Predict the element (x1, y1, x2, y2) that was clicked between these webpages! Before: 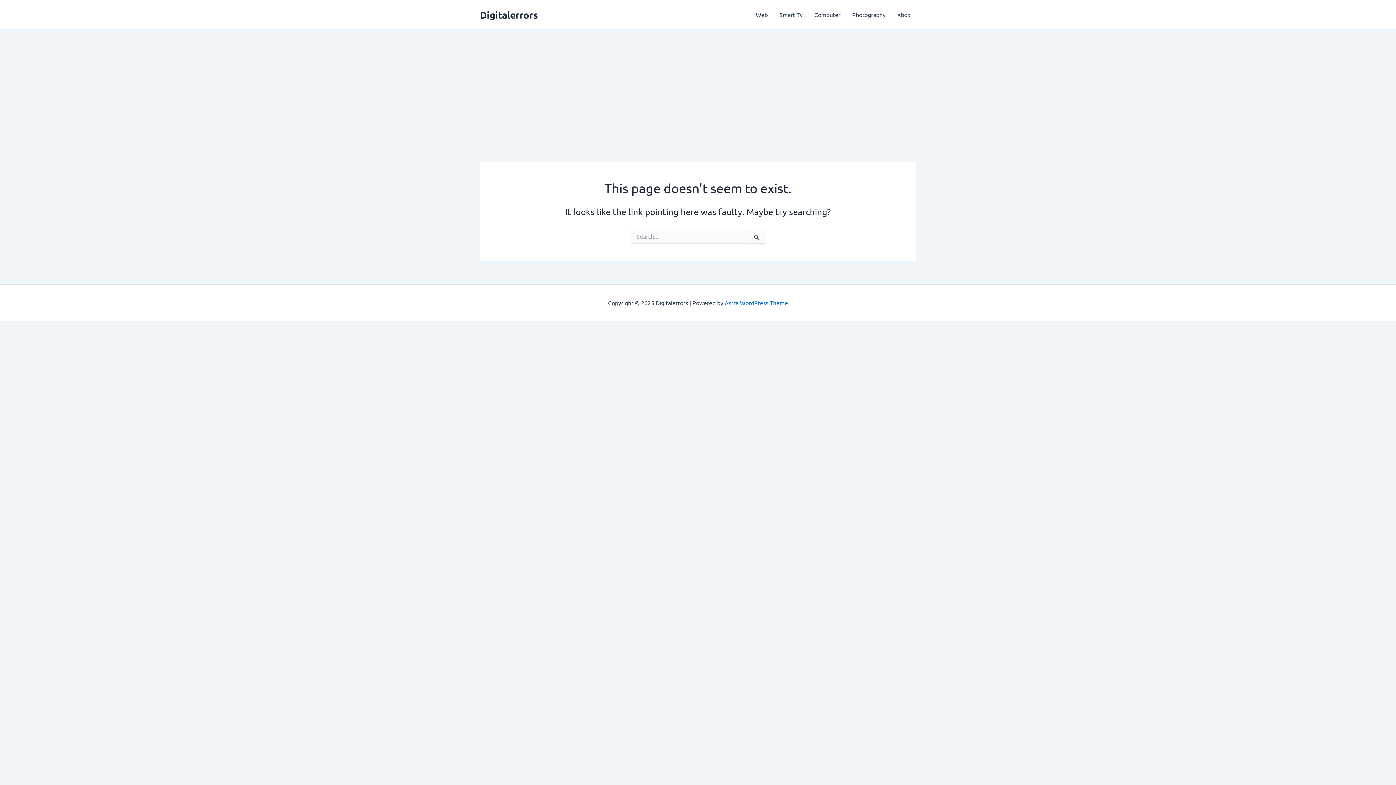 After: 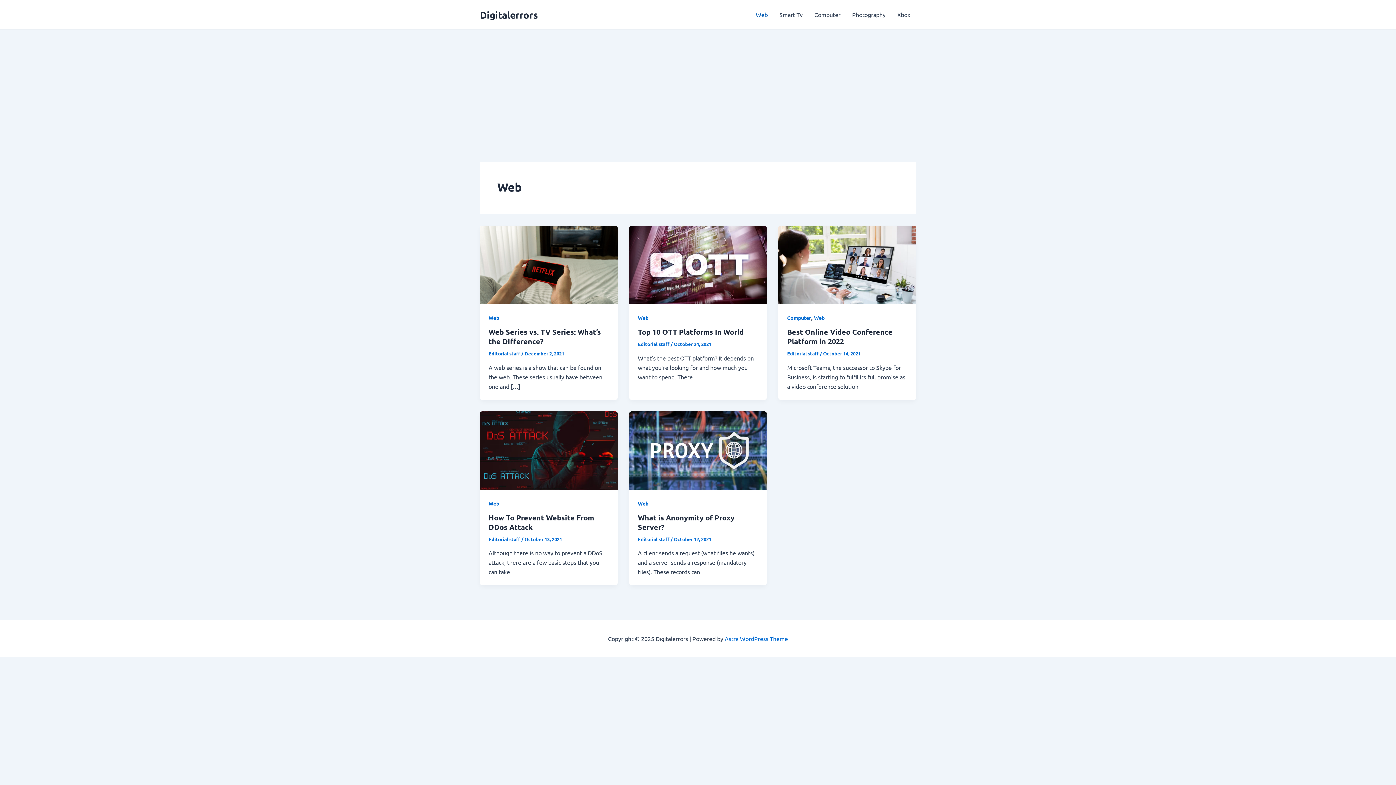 Action: bbox: (750, 0, 773, 29) label: Web